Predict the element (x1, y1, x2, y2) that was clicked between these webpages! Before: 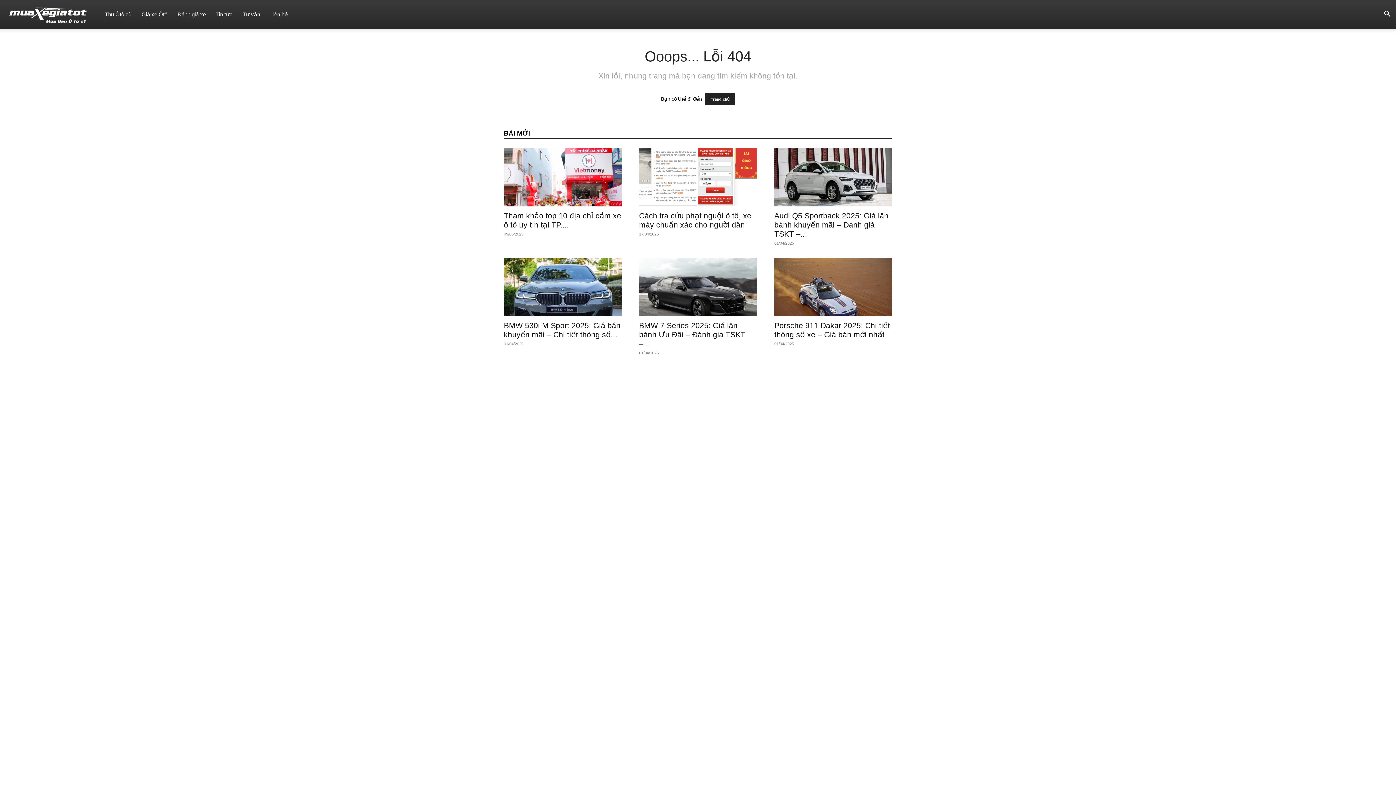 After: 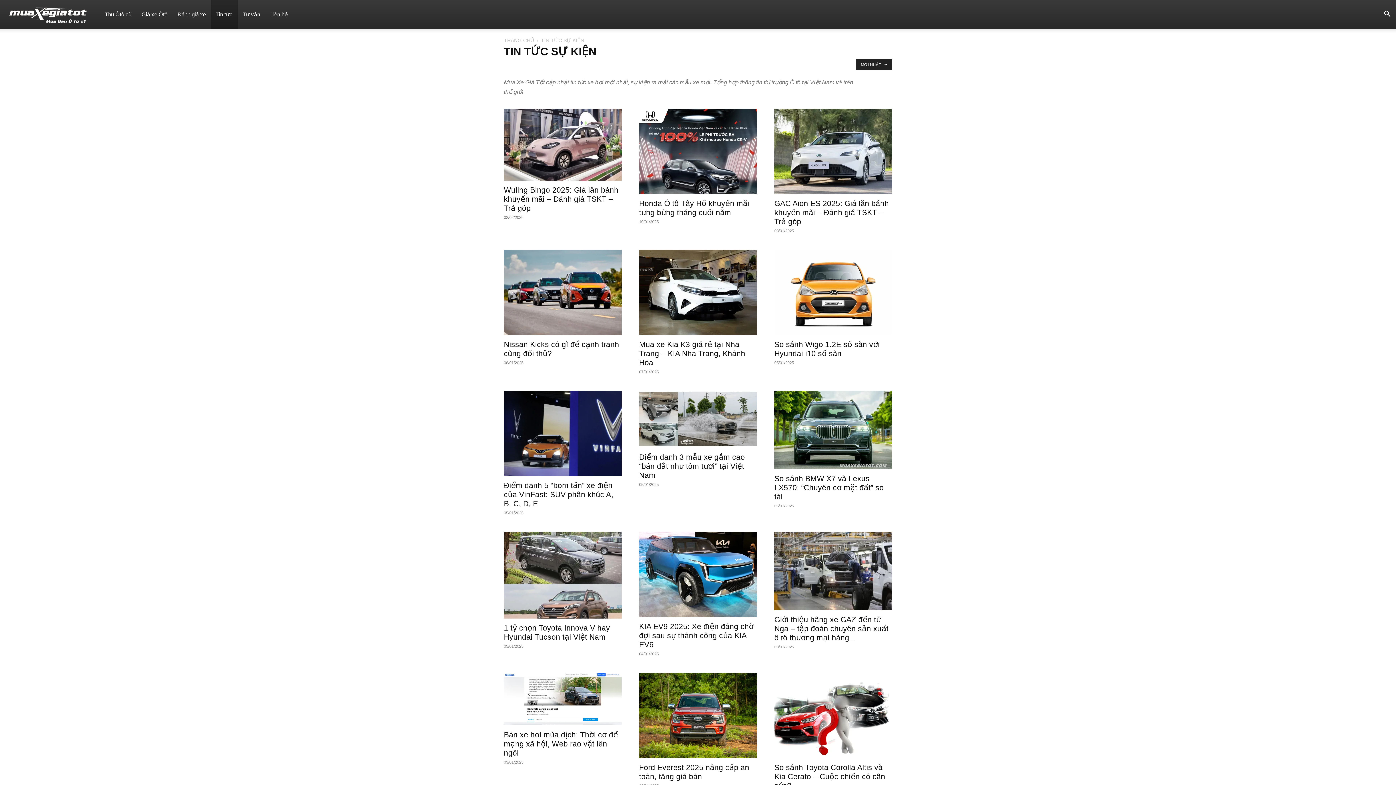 Action: bbox: (211, 0, 237, 29) label: Tin tức